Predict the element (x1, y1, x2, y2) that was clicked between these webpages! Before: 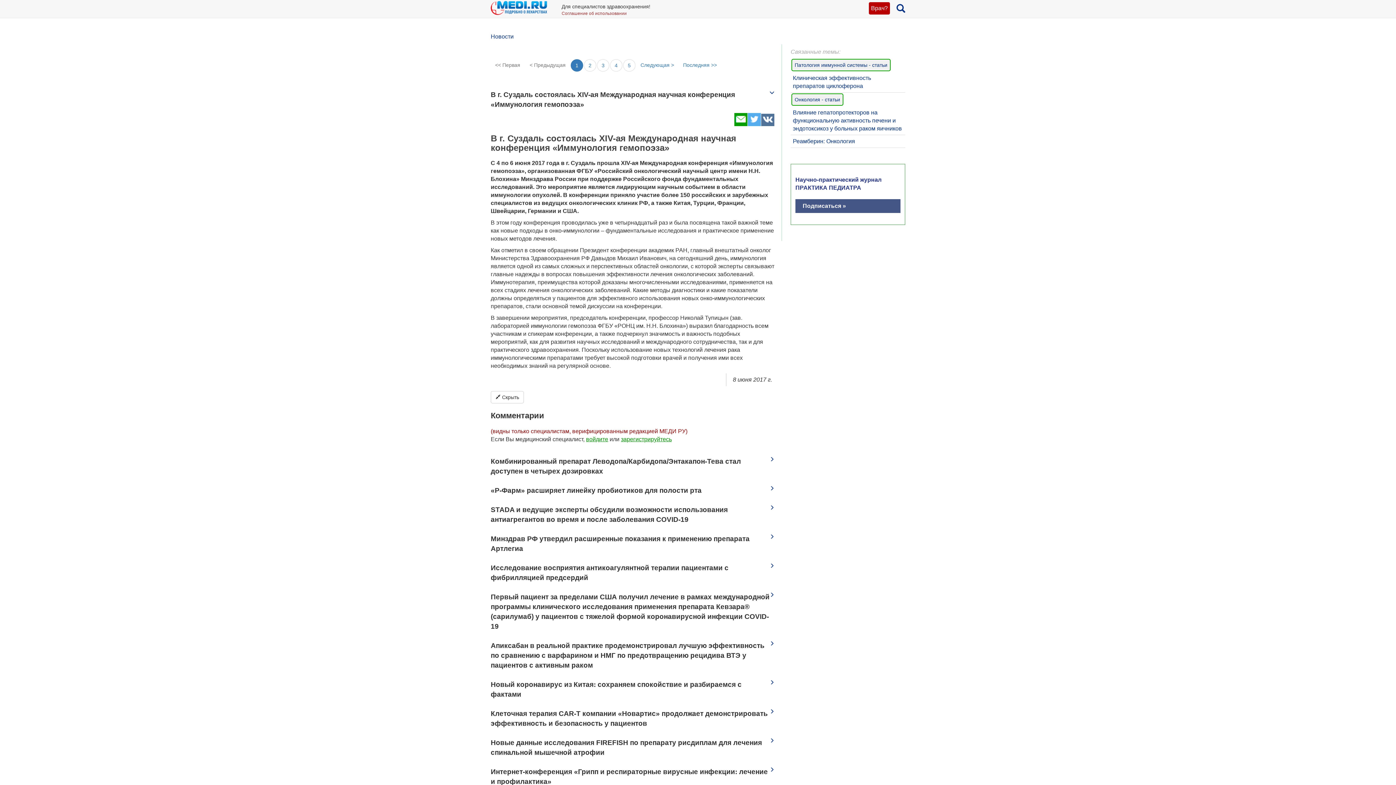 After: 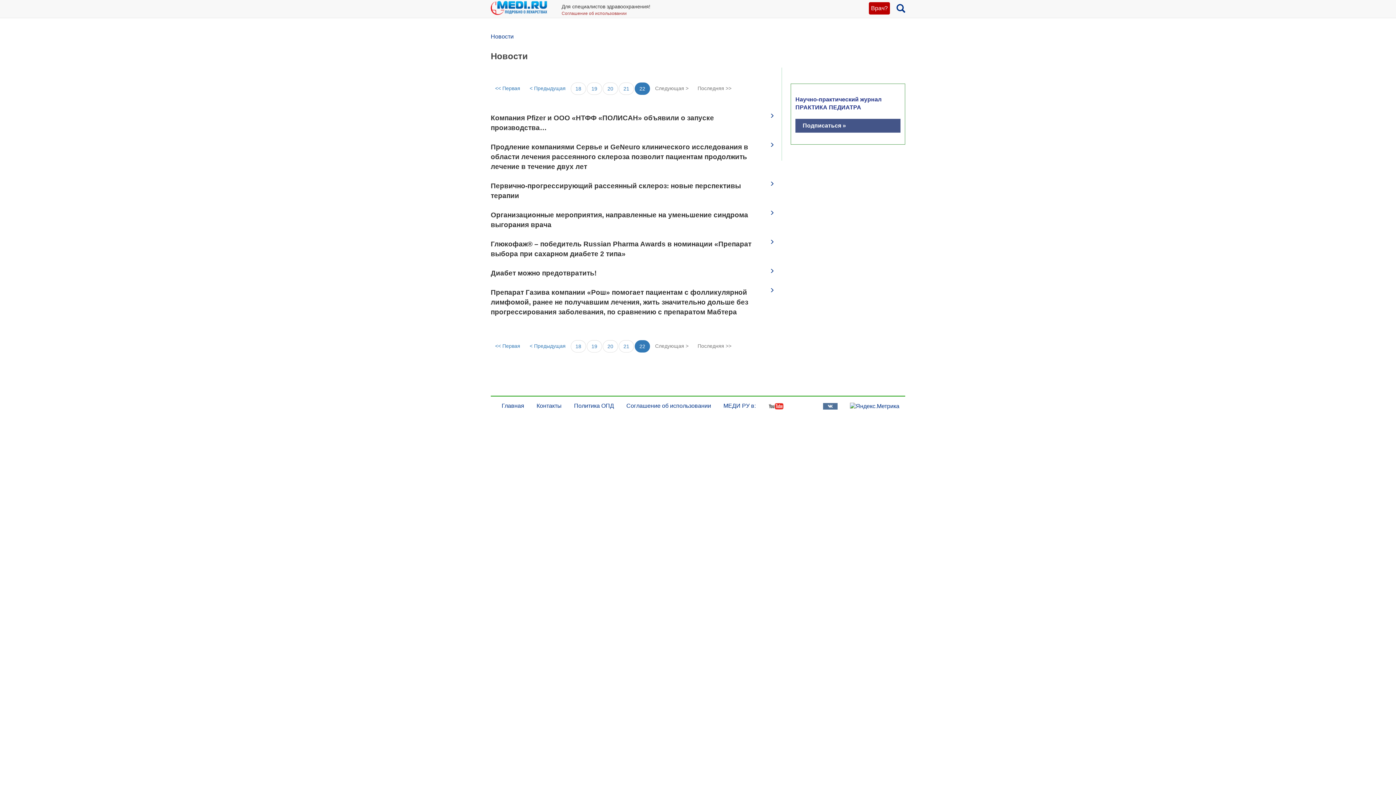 Action: label: Последняя >> bbox: (678, 59, 721, 70)